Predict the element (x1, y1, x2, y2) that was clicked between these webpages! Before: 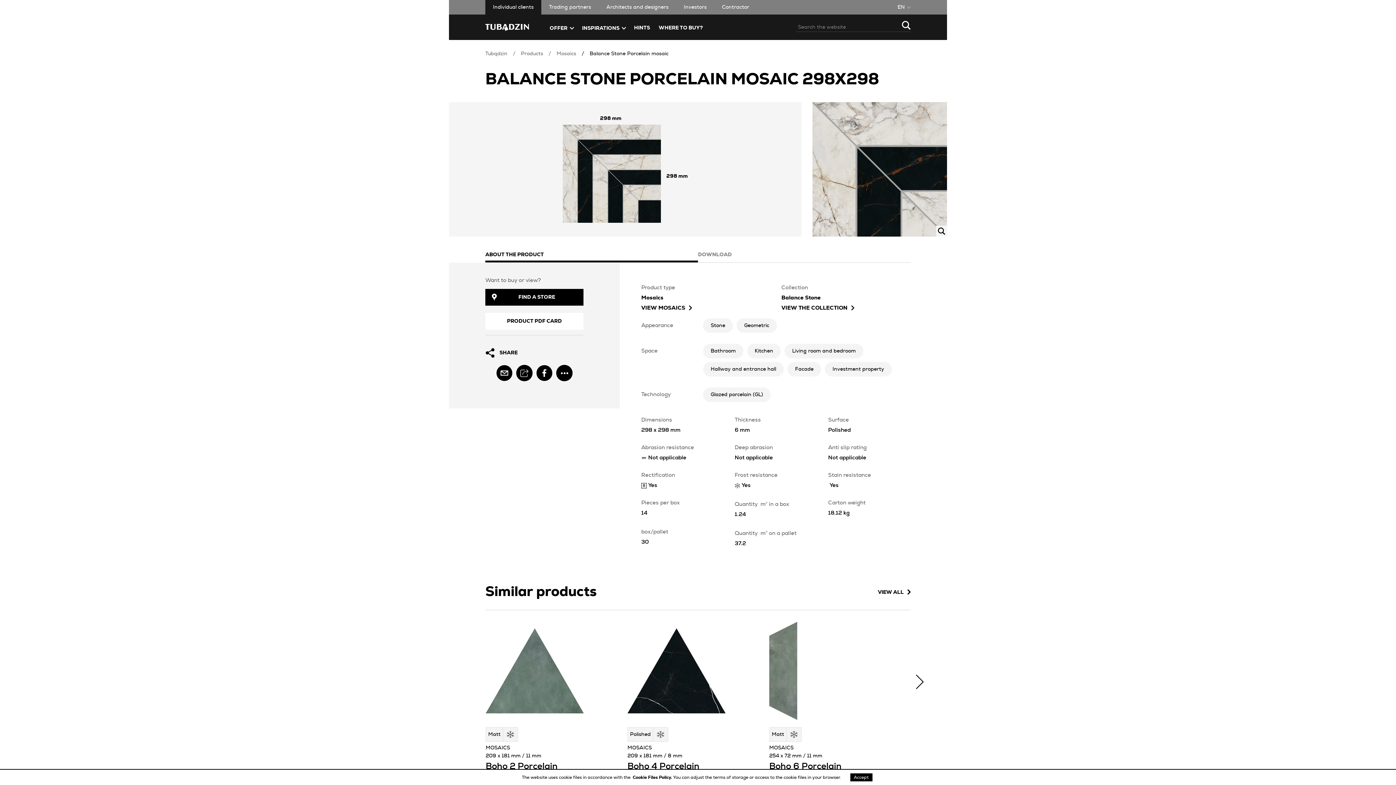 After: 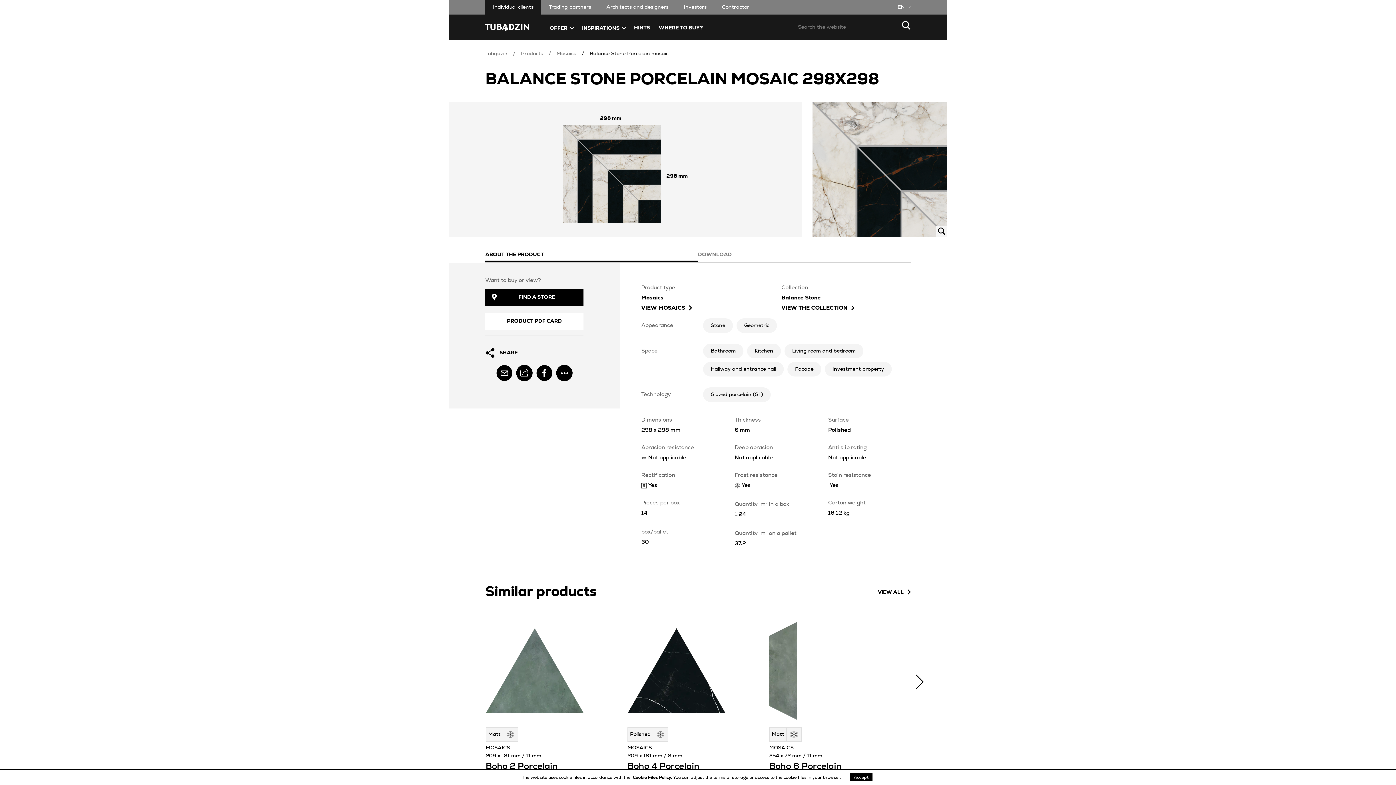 Action: label: facebook bbox: (536, 365, 552, 381)